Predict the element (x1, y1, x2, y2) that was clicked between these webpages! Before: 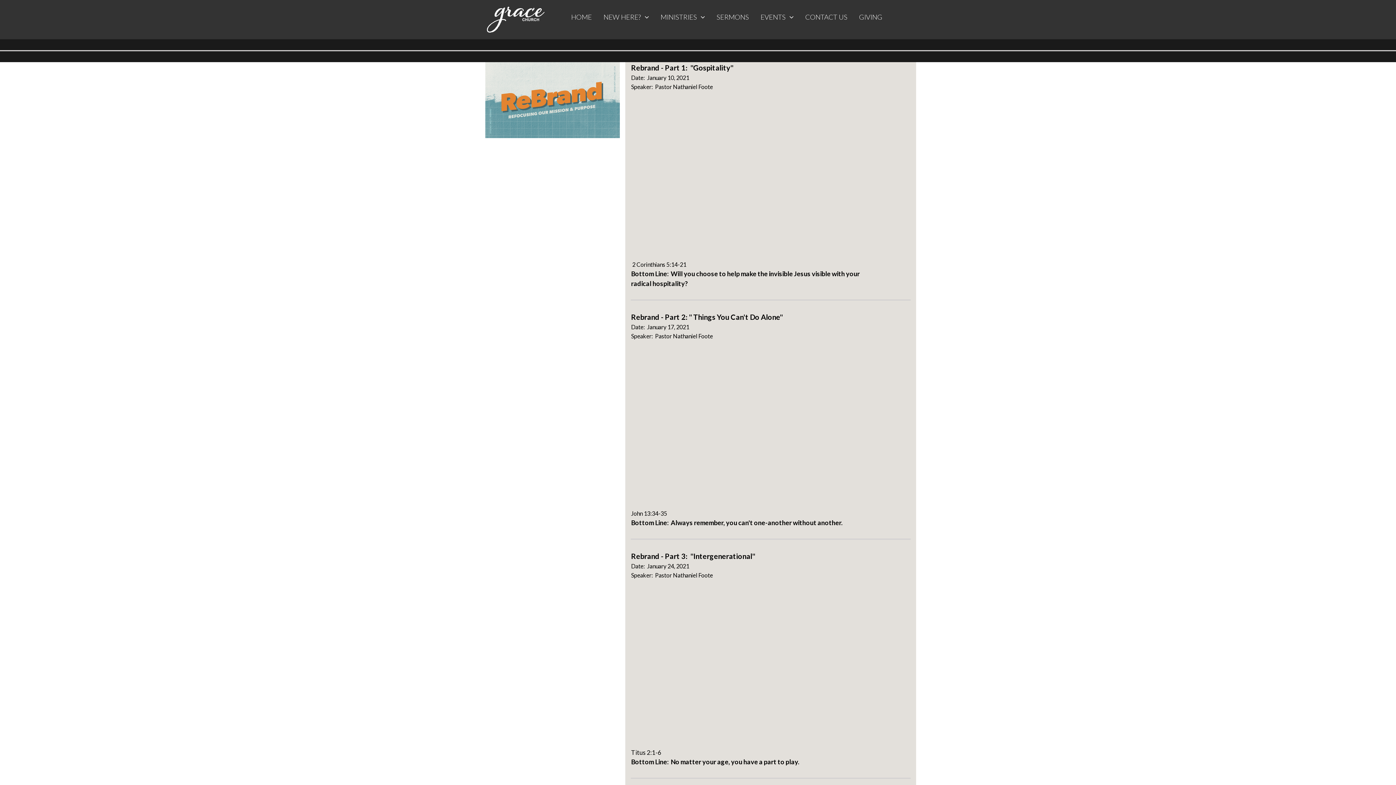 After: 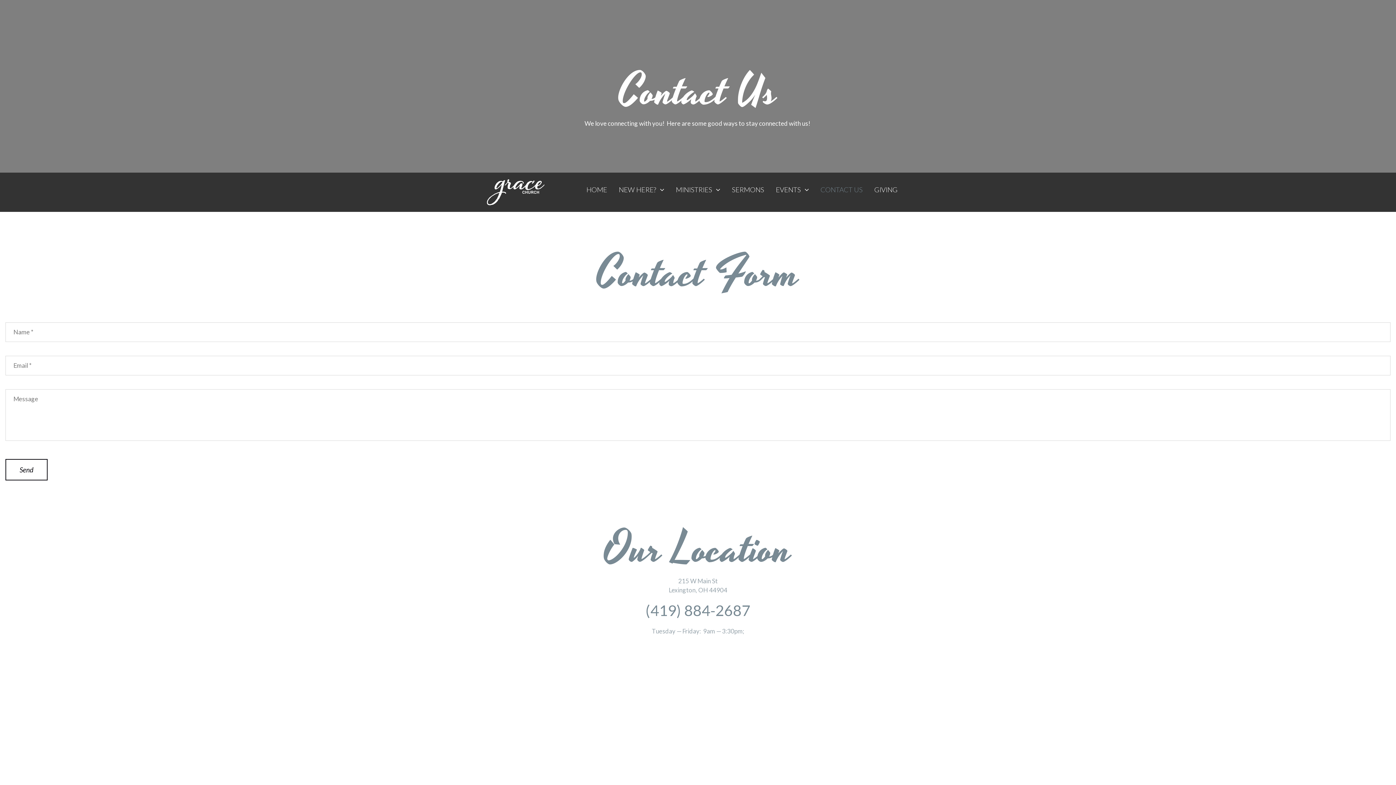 Action: label: CONTACT US bbox: (805, 0, 847, 34)